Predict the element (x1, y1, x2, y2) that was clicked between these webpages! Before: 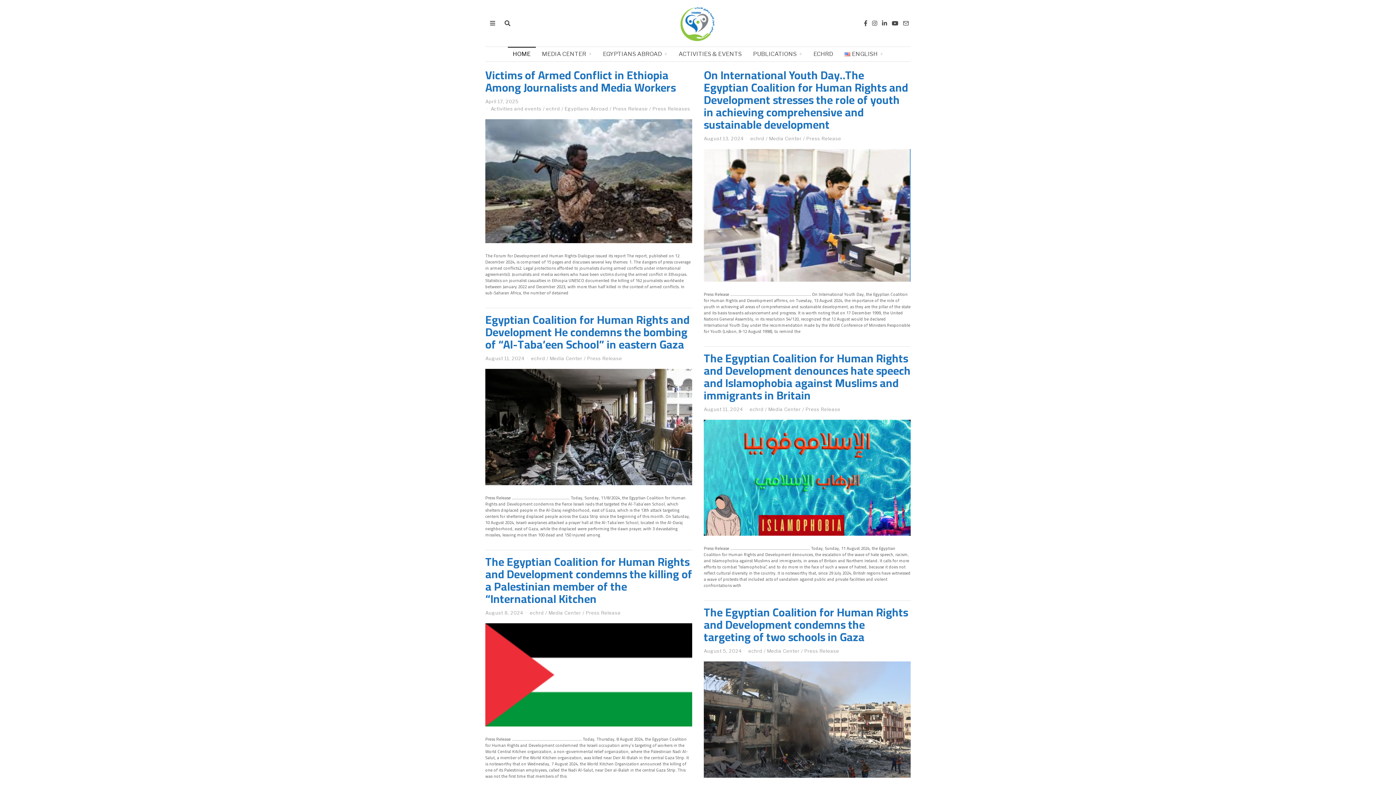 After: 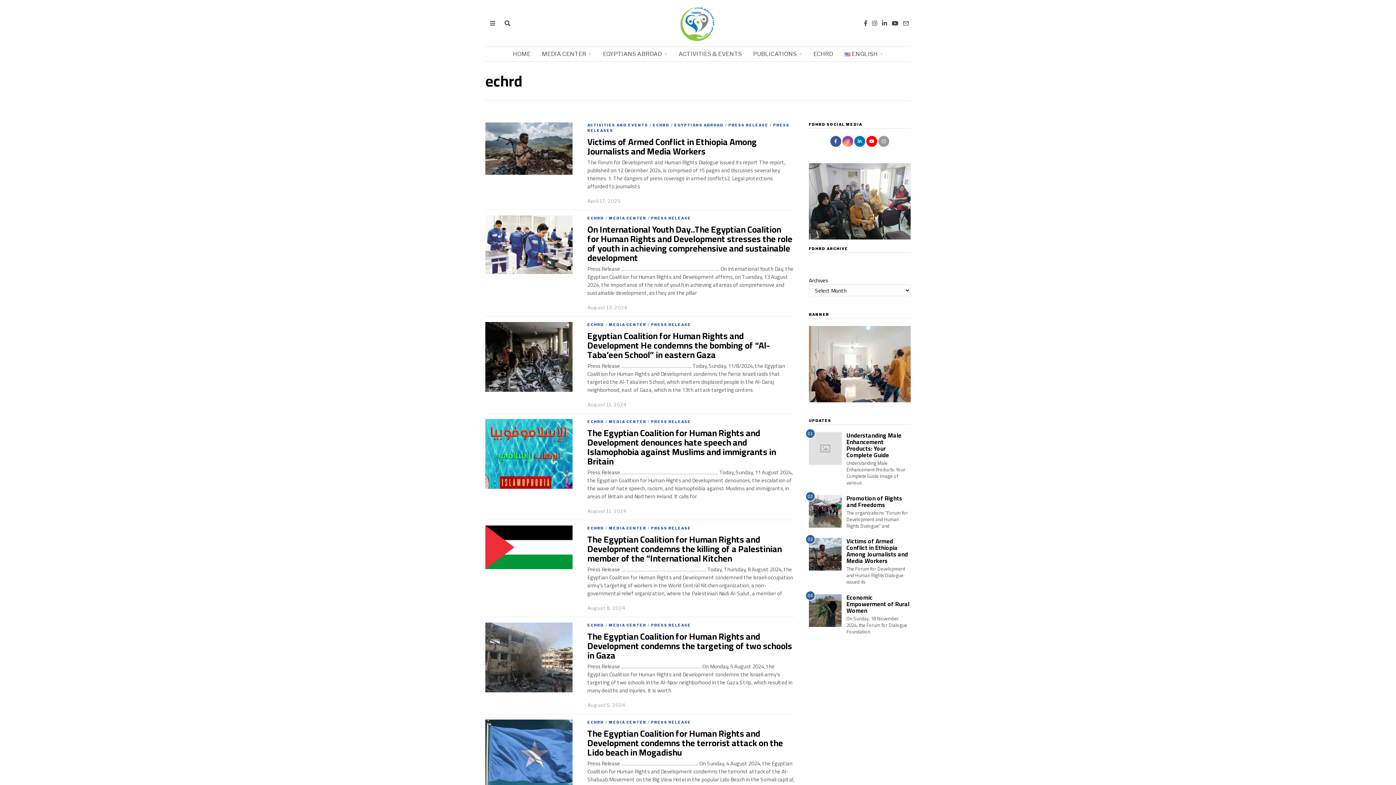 Action: bbox: (546, 105, 560, 111) label: echrd